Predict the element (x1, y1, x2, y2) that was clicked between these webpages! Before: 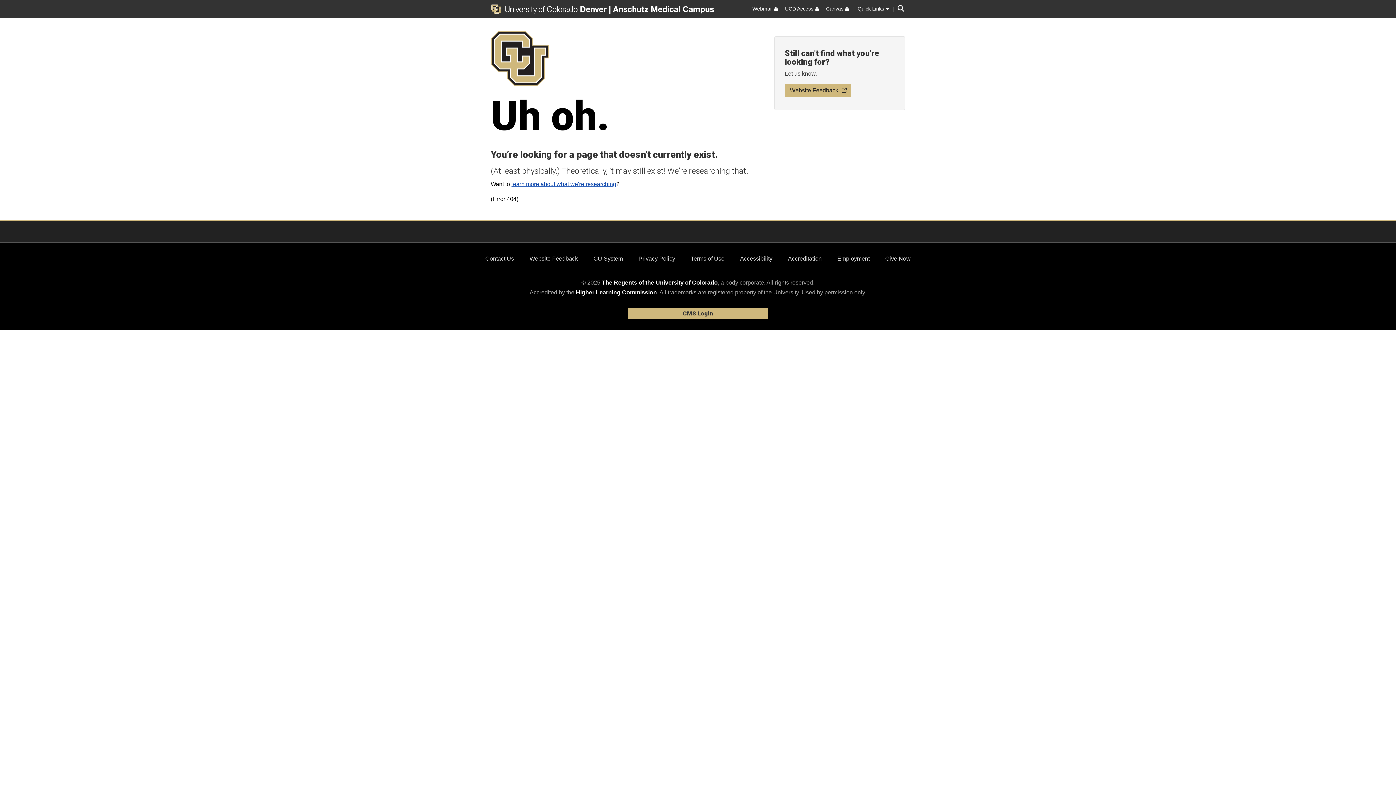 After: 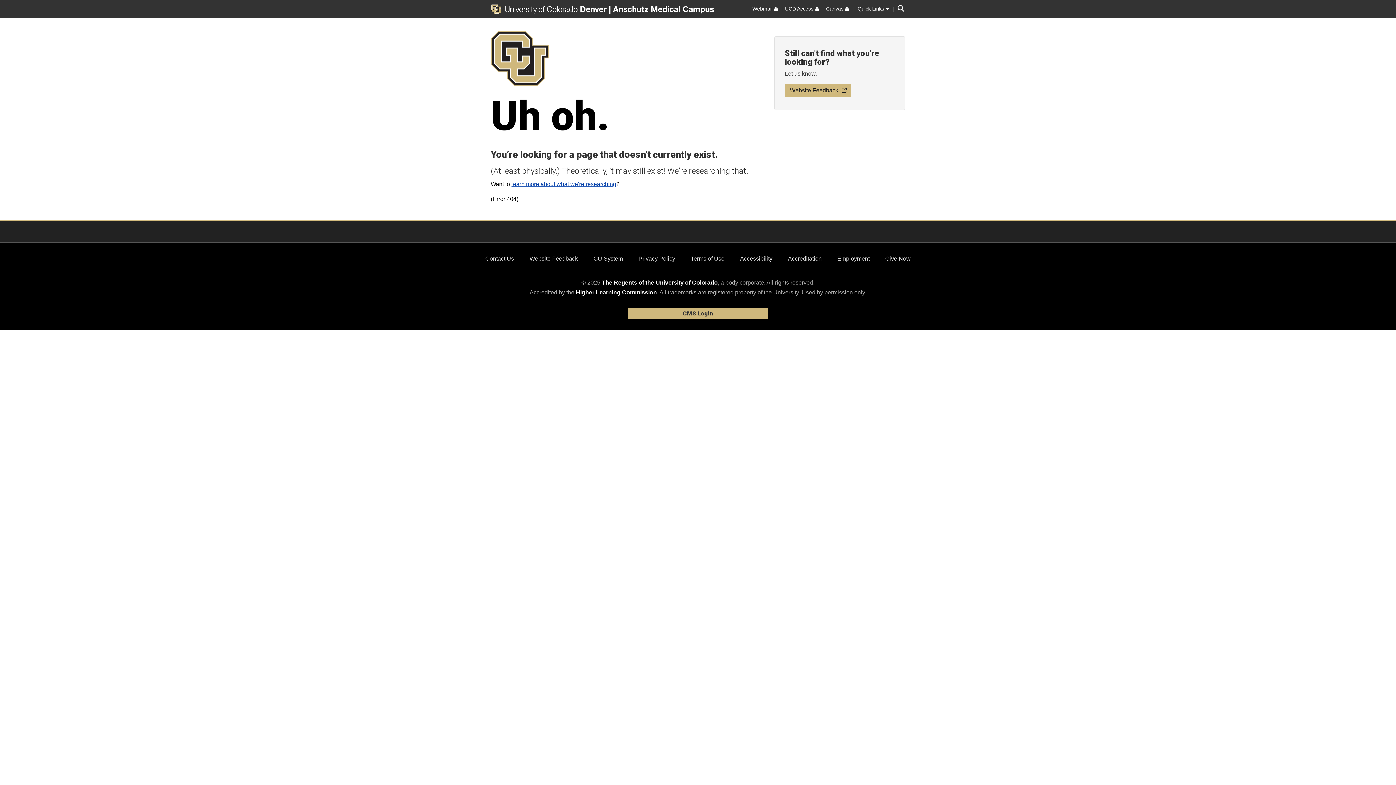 Action: bbox: (690, 255, 724, 261) label: Terms of Use